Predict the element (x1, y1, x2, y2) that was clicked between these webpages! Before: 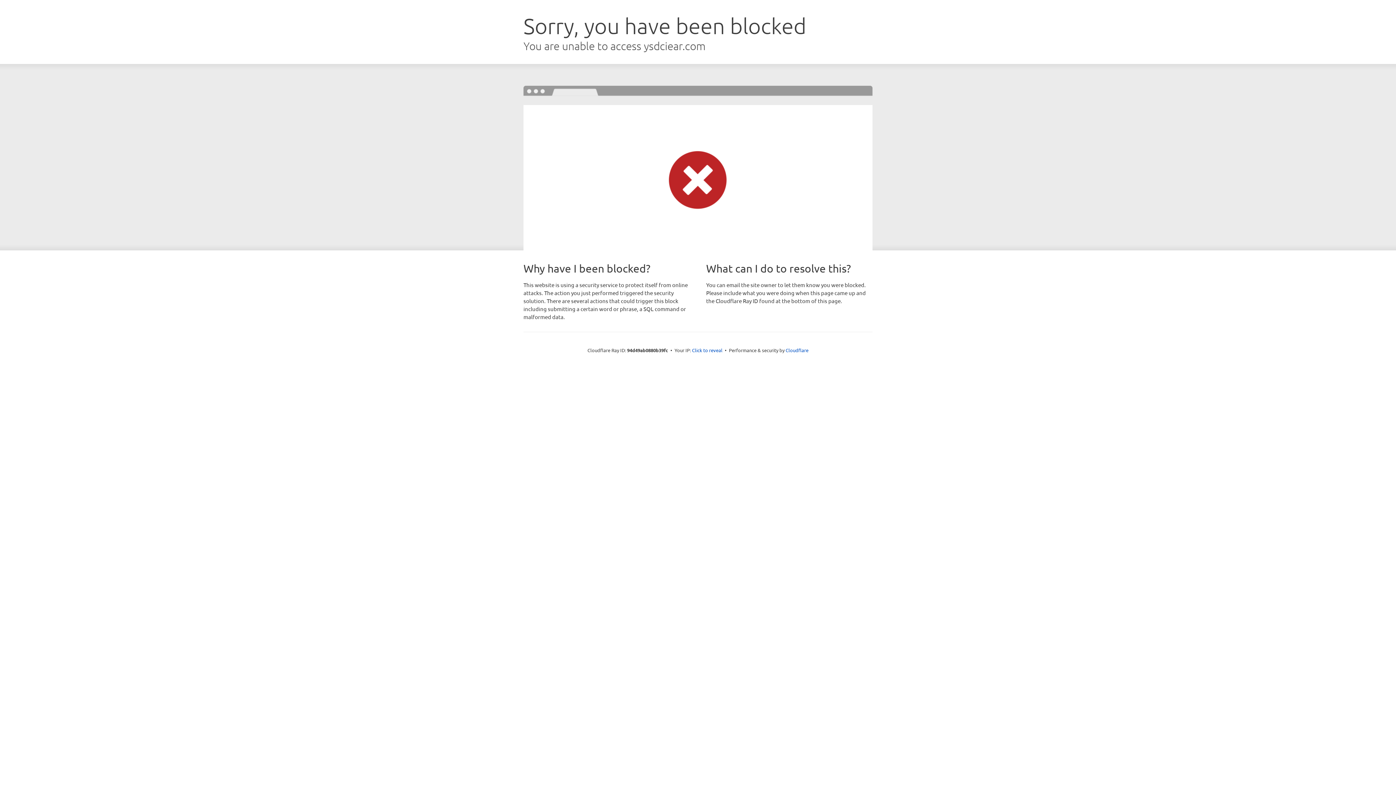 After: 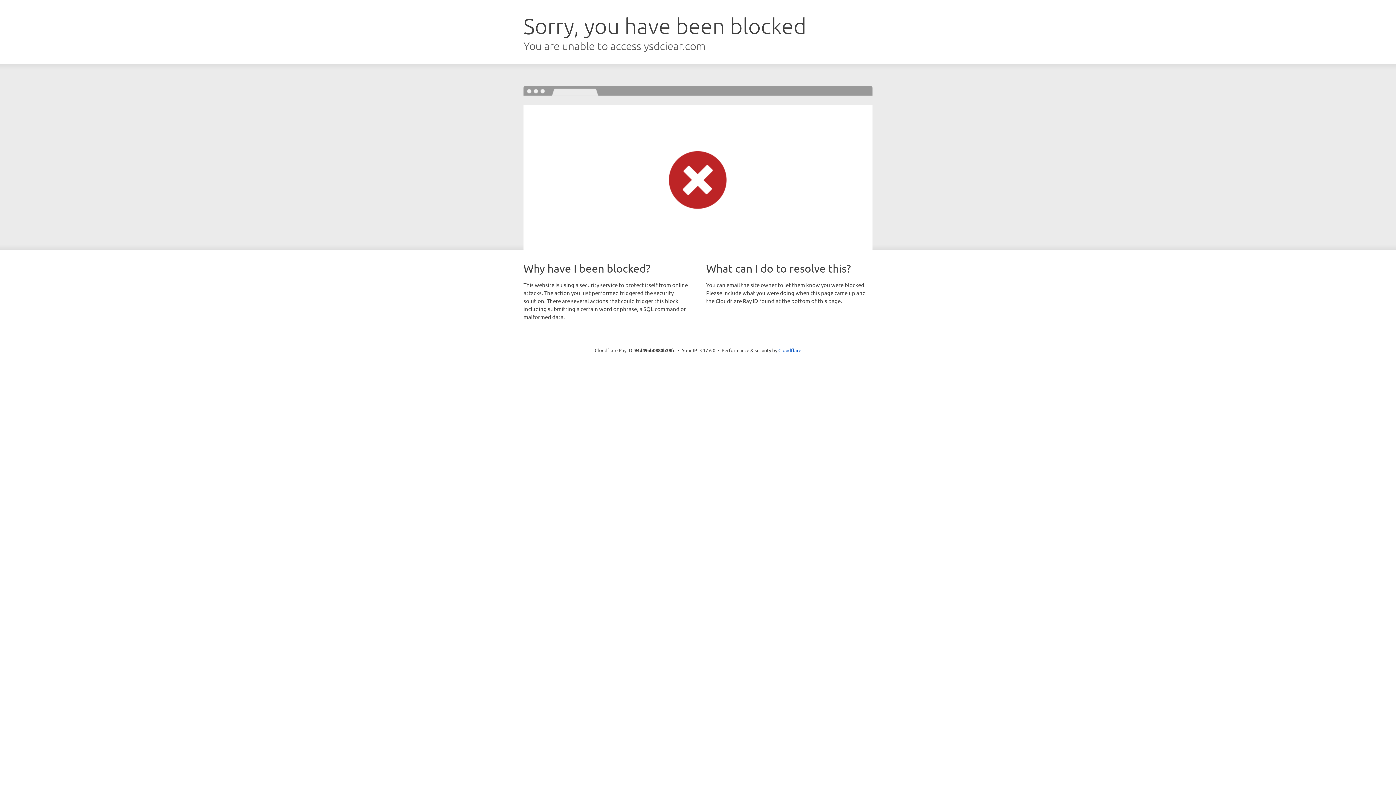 Action: label: Click to reveal bbox: (692, 346, 722, 353)